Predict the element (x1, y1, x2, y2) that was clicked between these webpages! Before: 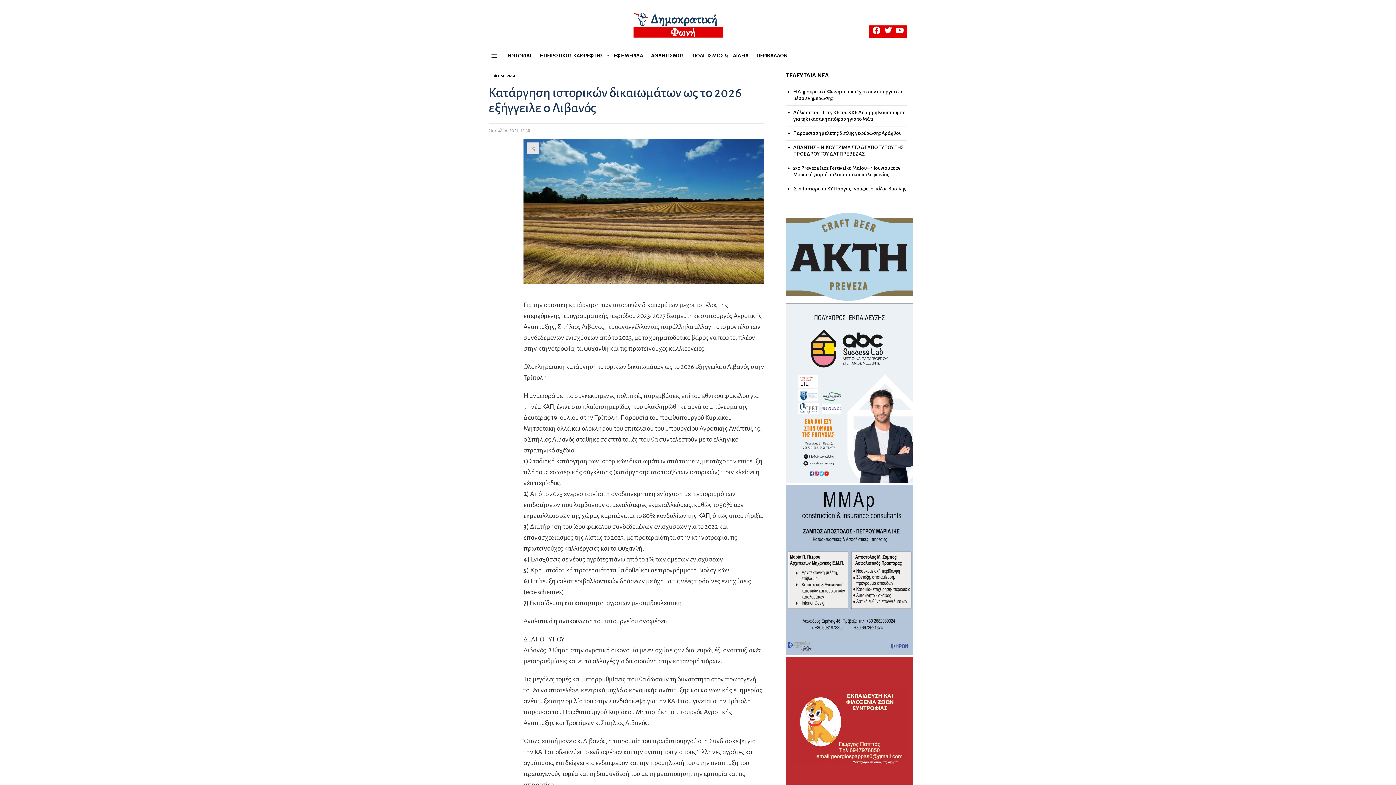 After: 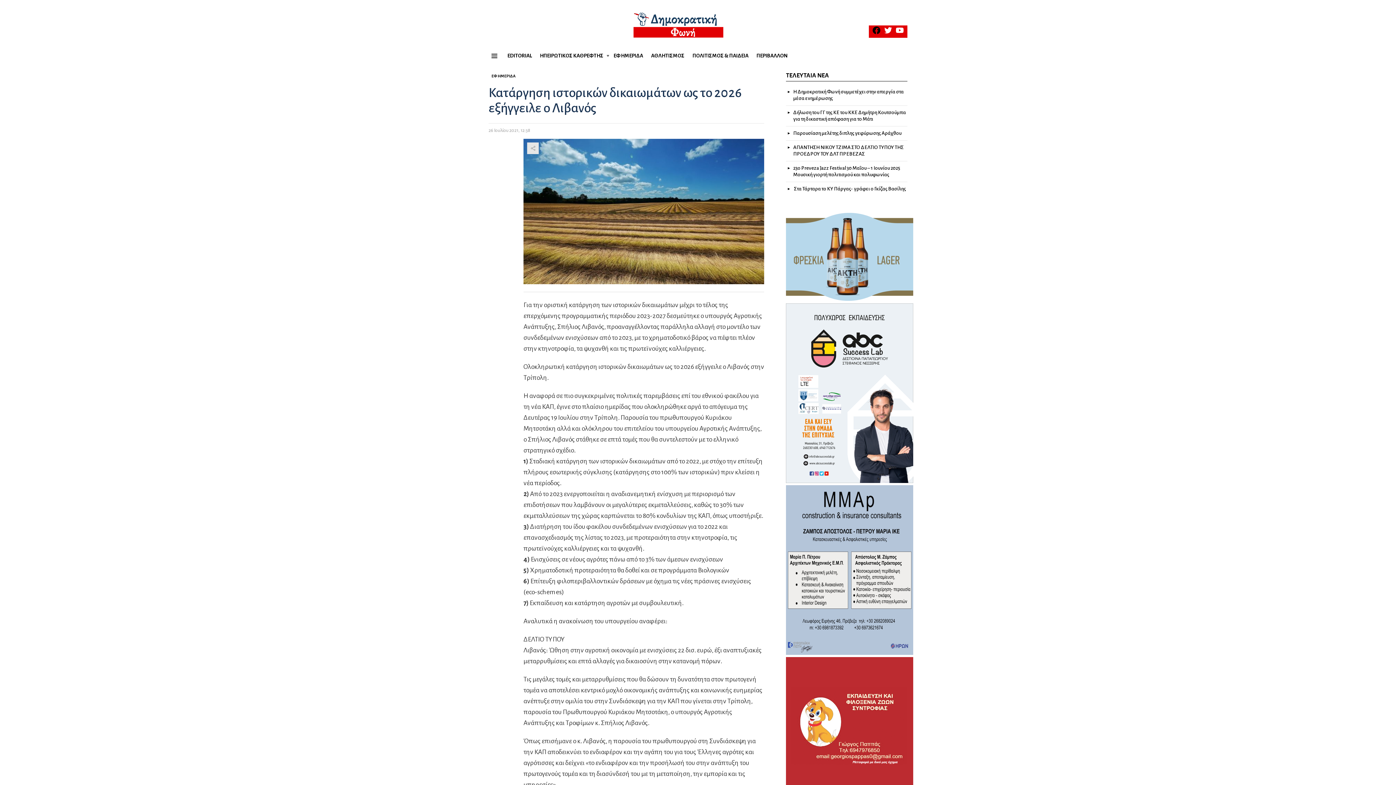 Action: bbox: (870, 27, 882, 36) label: facebook